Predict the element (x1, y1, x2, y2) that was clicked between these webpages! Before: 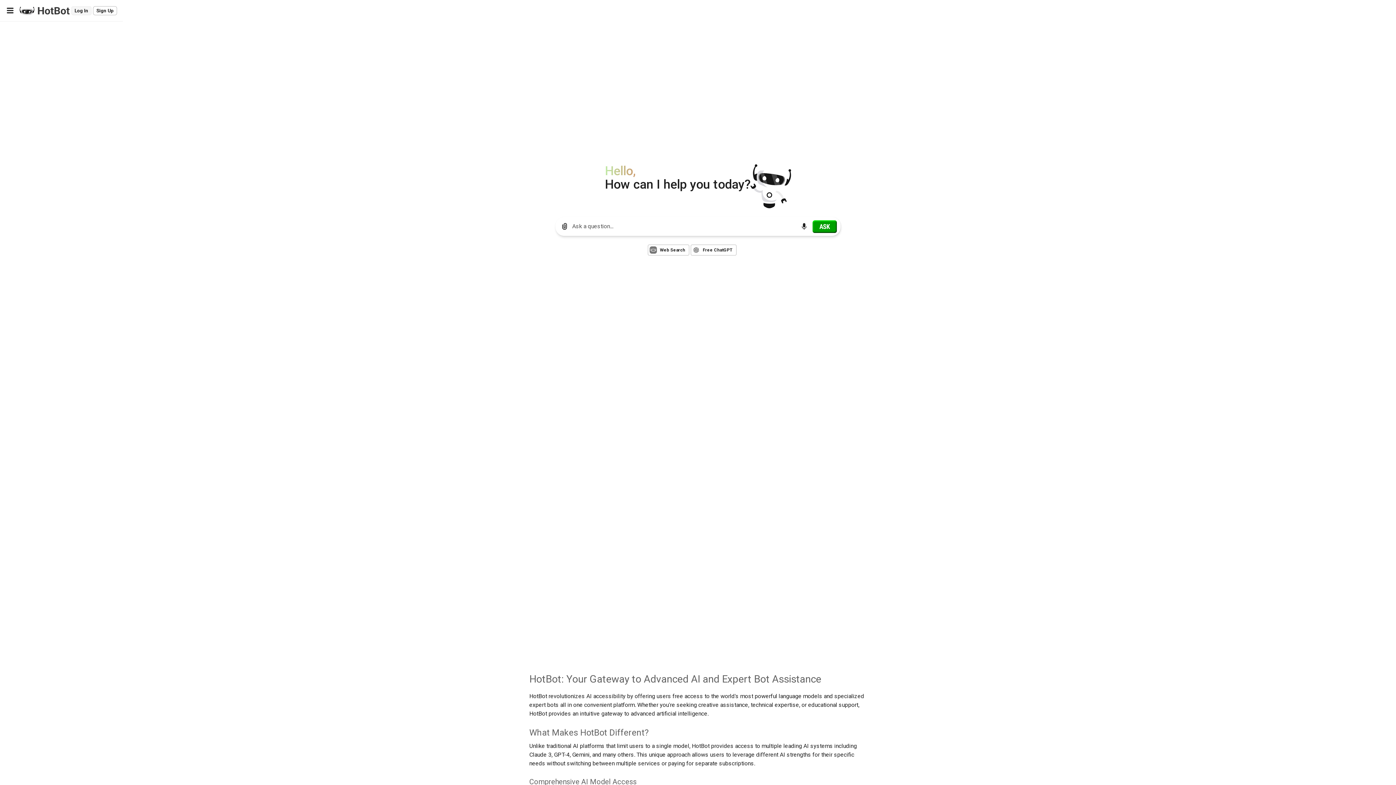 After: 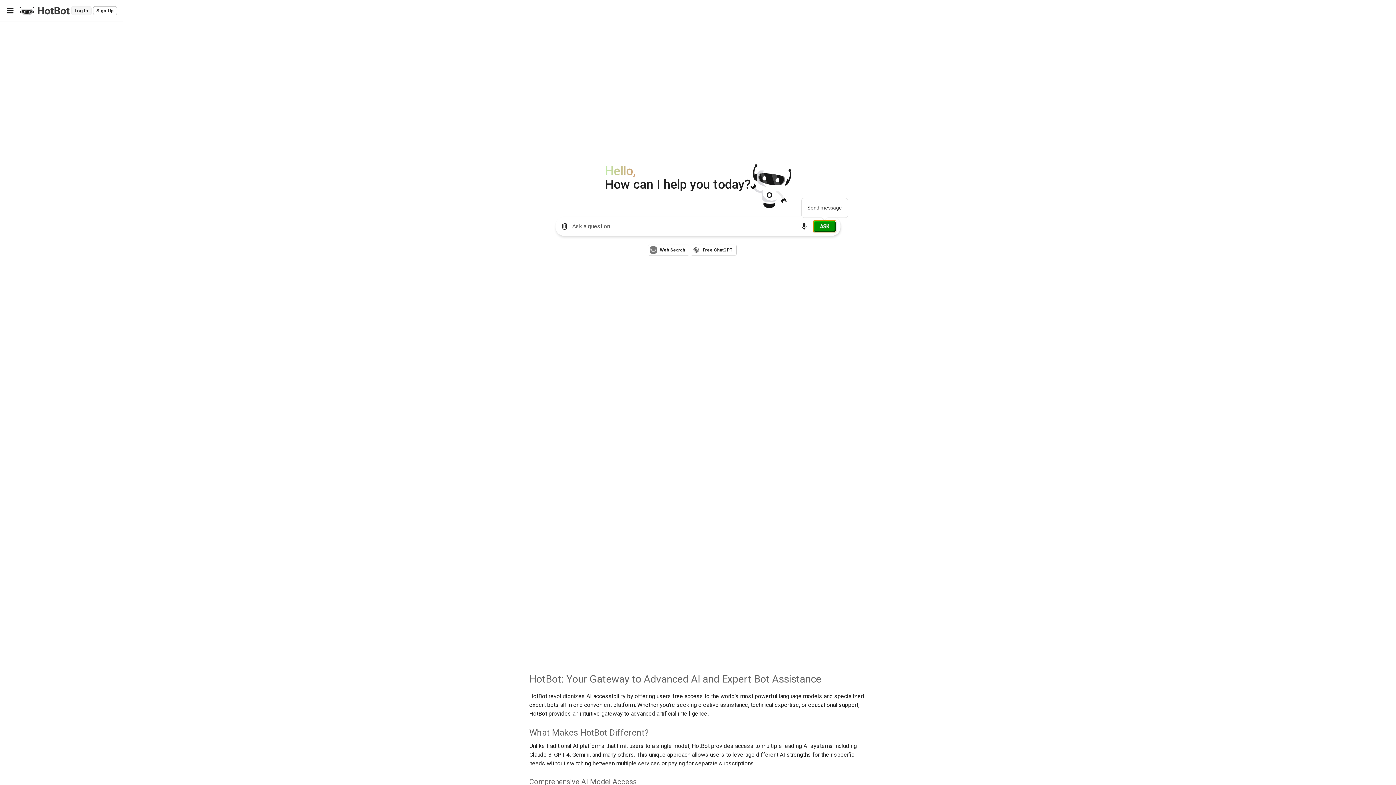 Action: bbox: (812, 220, 837, 232) label: Ask